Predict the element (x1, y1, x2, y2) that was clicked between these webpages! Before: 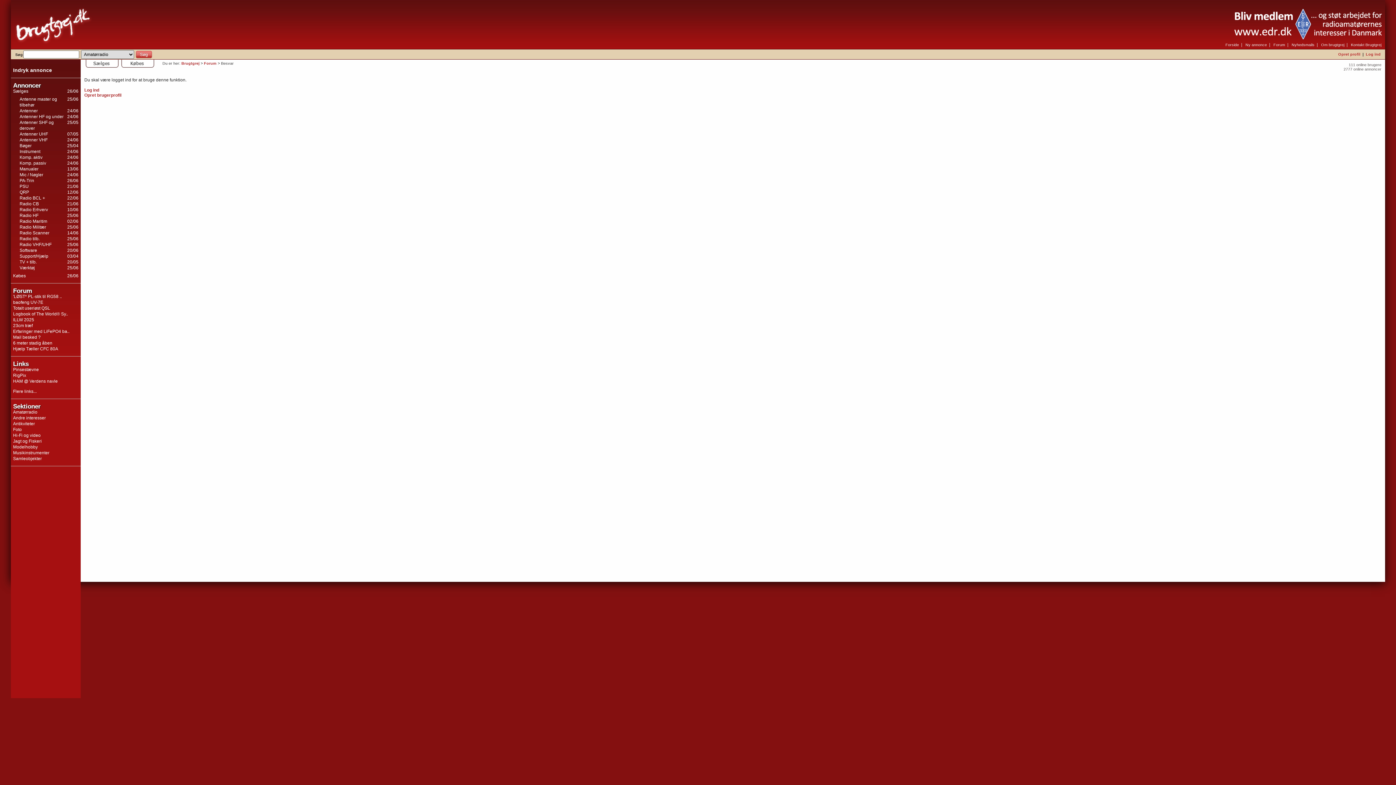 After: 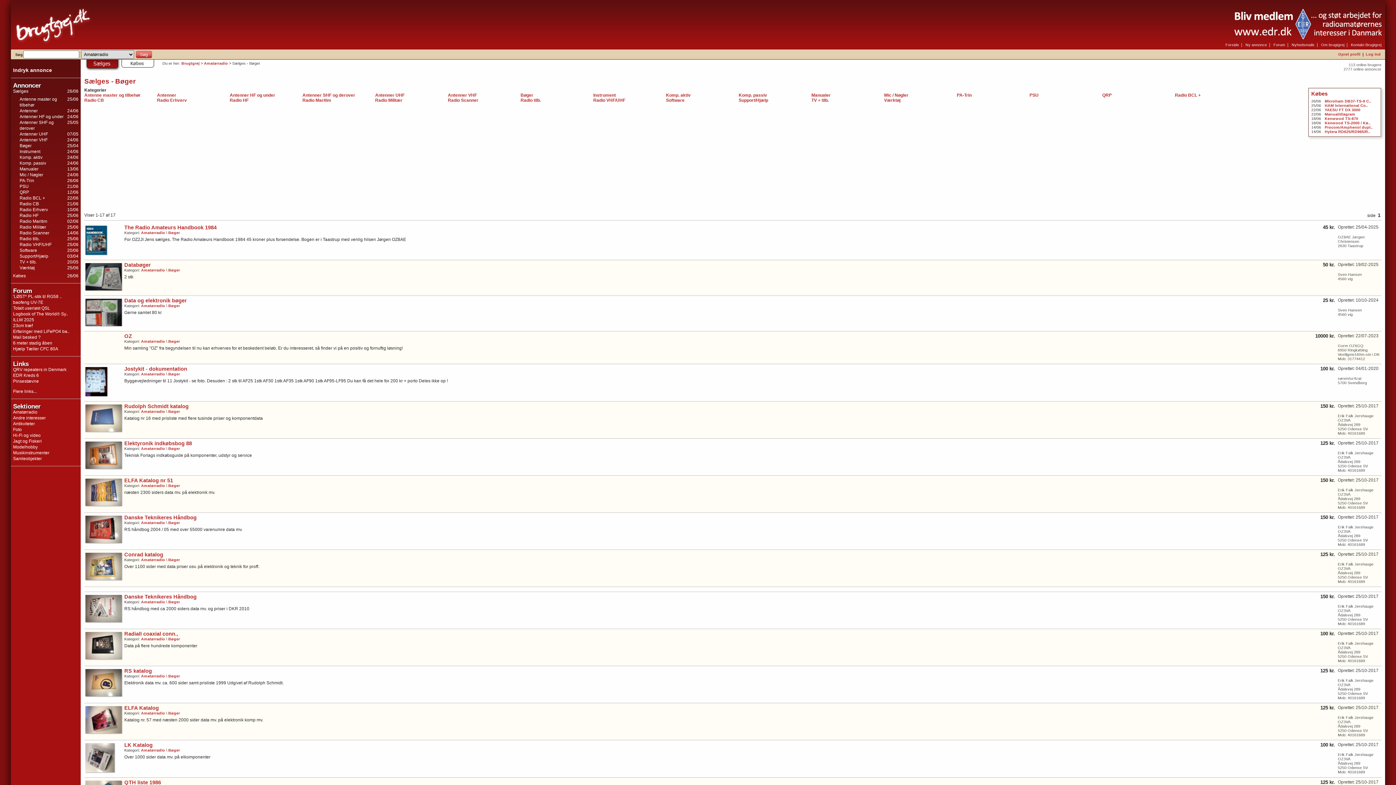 Action: label: Bøger bbox: (19, 143, 31, 148)